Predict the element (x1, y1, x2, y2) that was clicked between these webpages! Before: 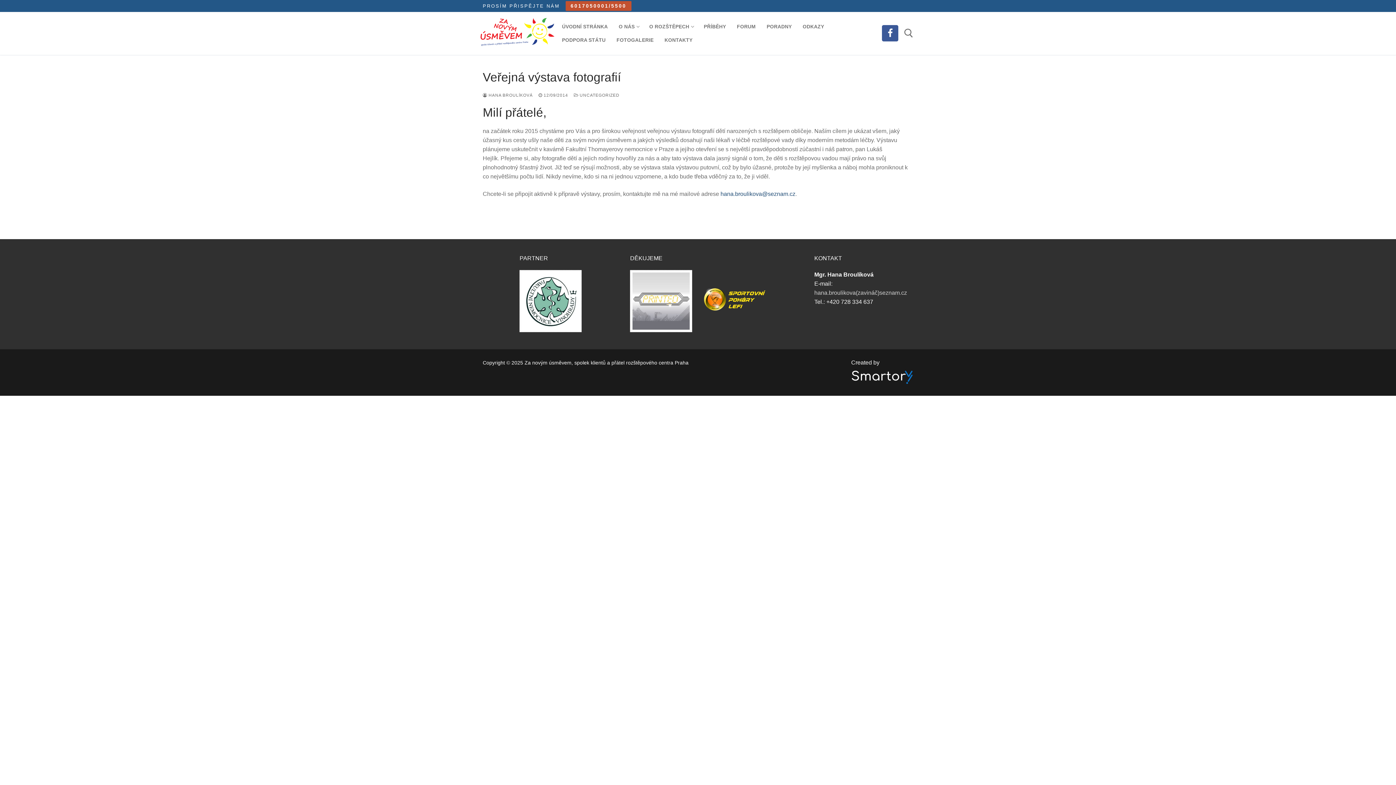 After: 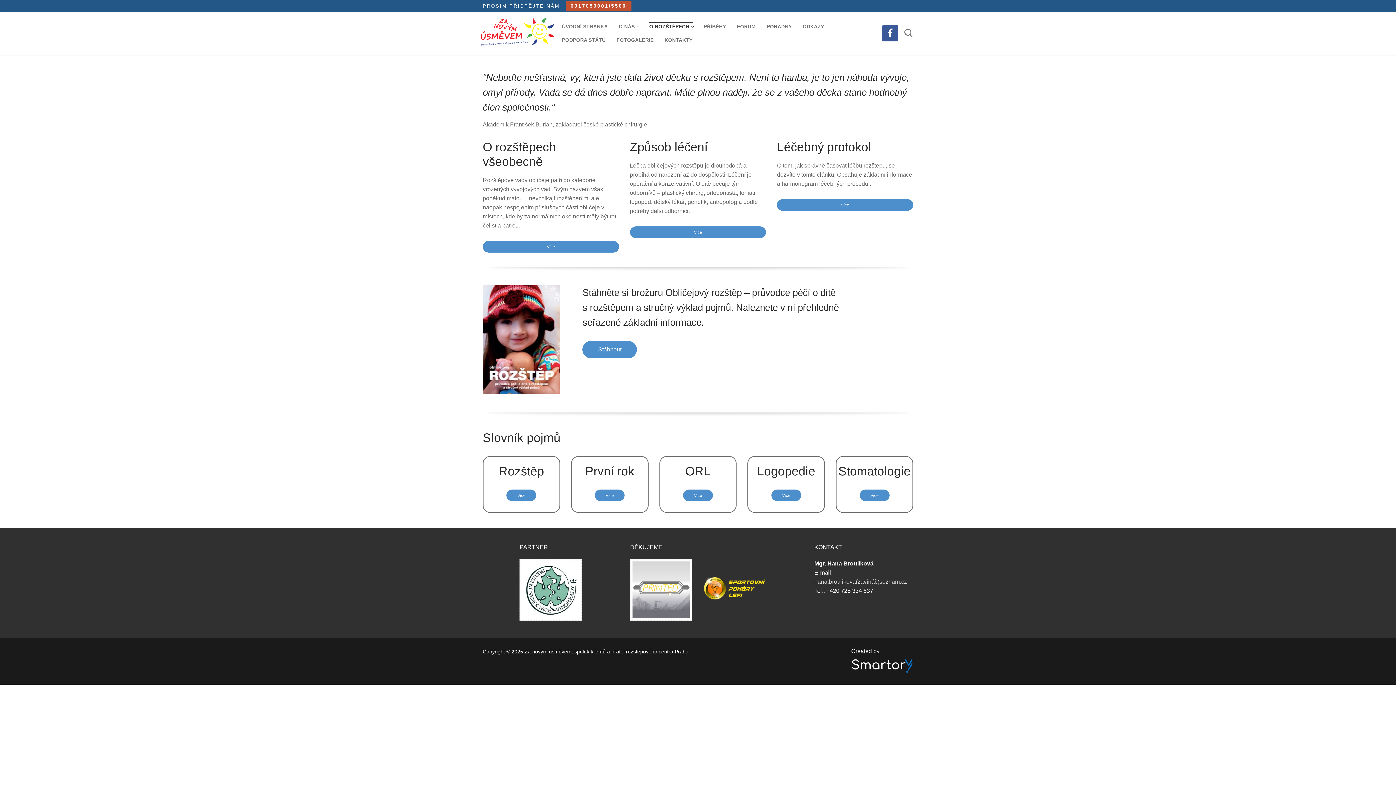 Action: label: O ROZŠTĚPECH
  bbox: (644, 19, 697, 33)